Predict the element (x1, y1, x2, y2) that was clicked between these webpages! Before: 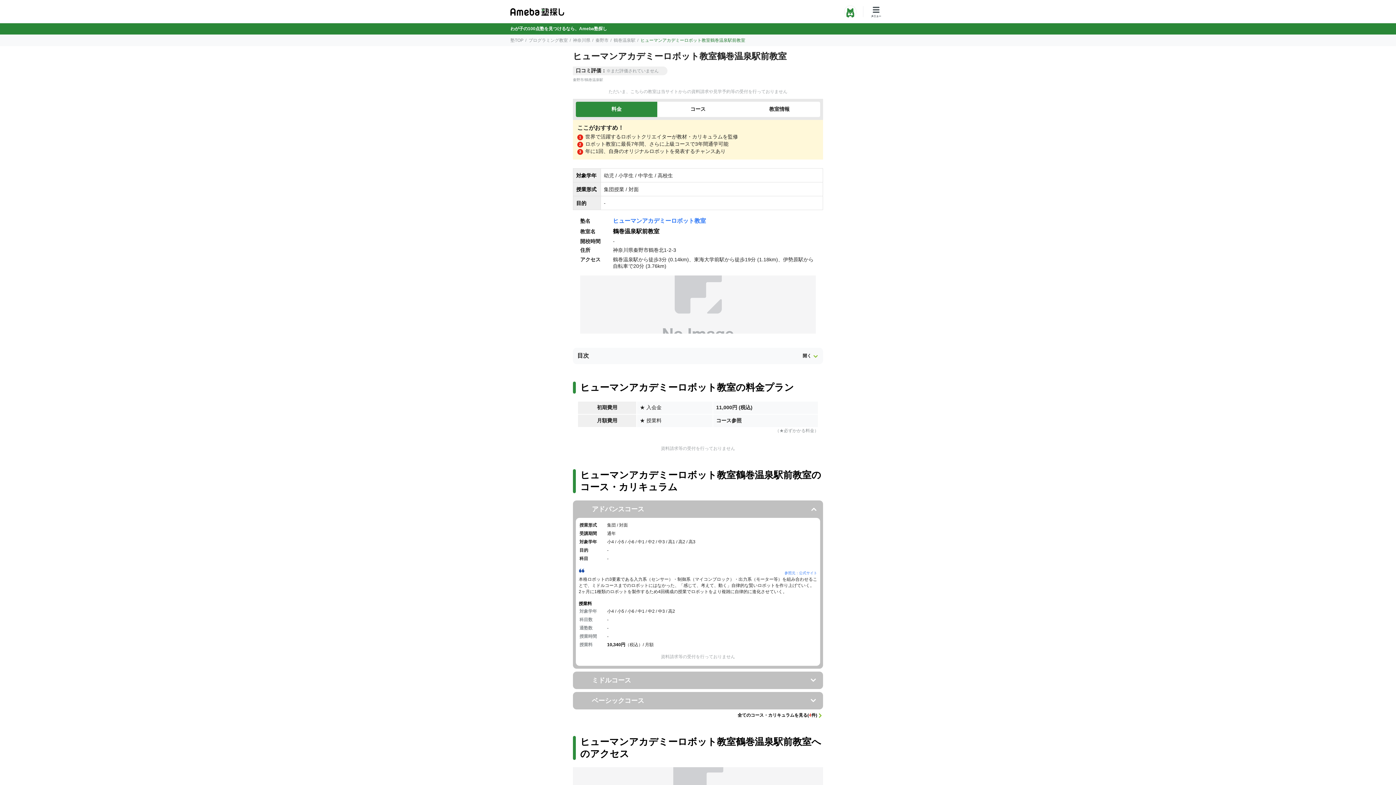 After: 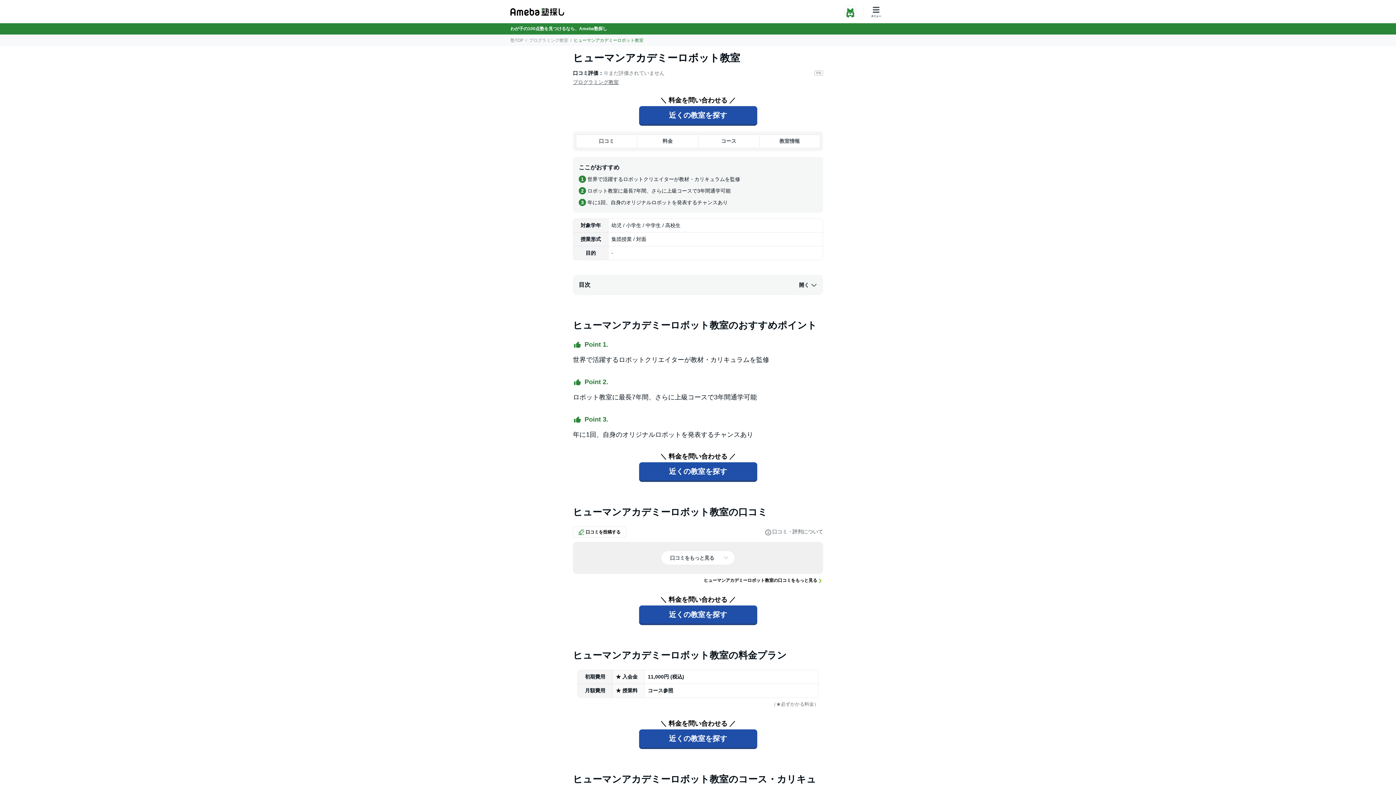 Action: label: ヒューマンアカデミーロボット教室 bbox: (613, 217, 706, 224)